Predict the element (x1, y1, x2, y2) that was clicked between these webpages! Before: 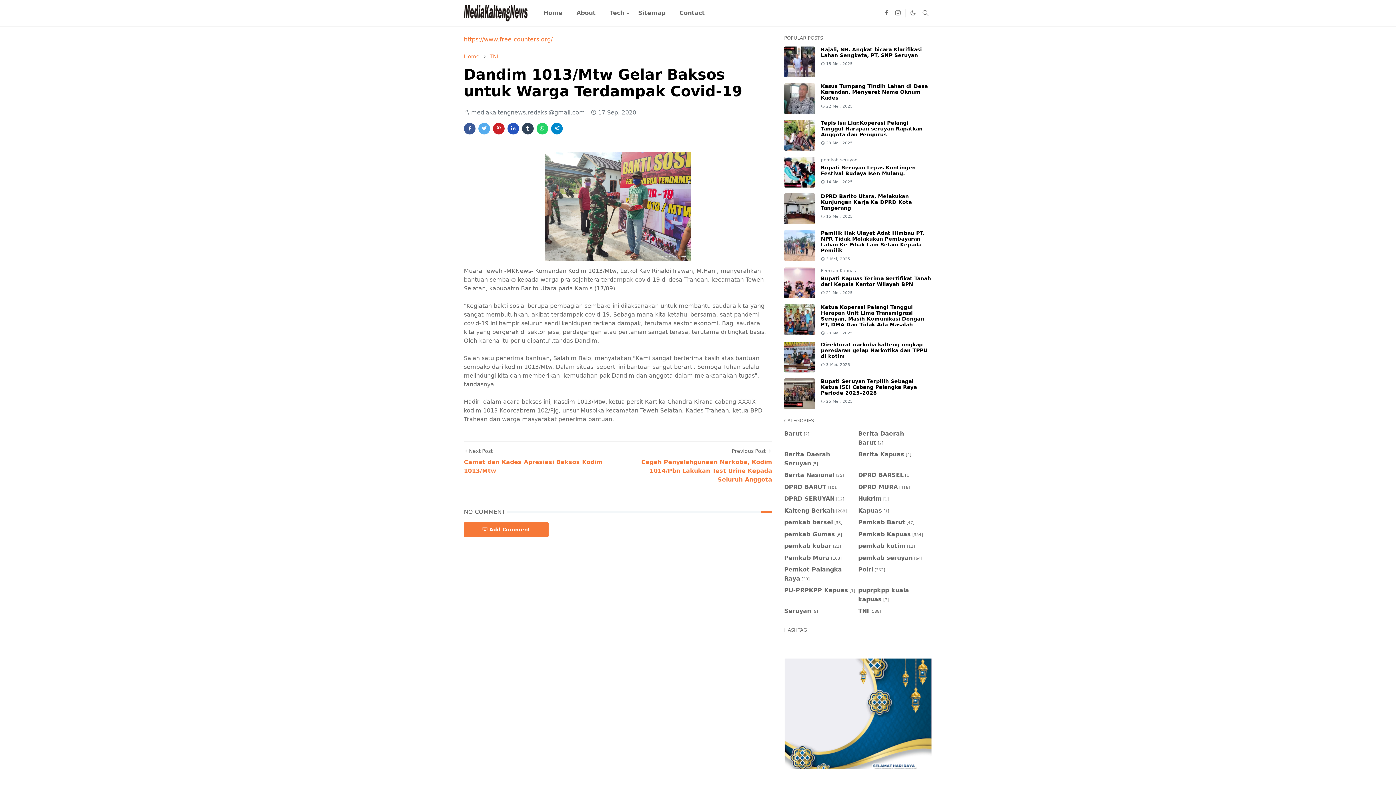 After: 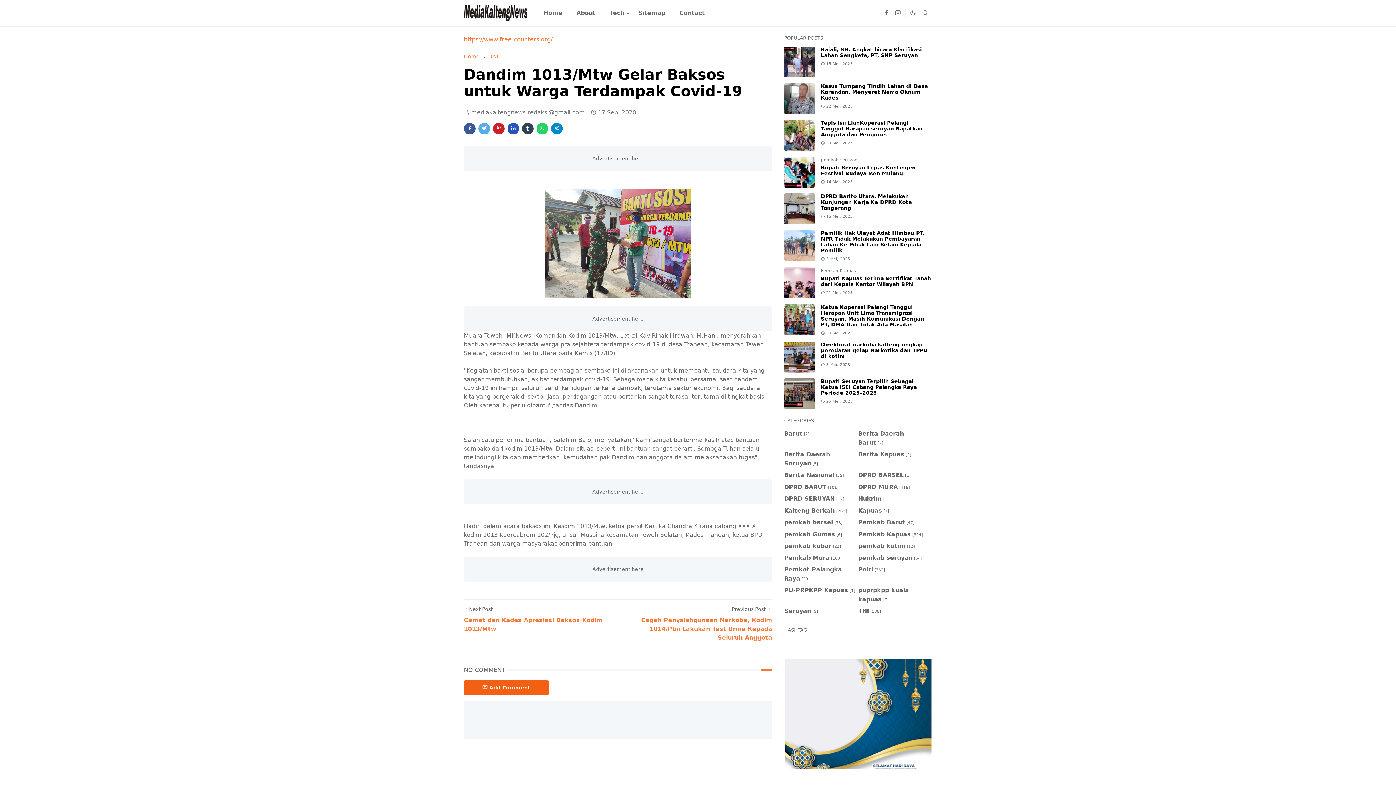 Action: bbox: (464, 522, 548, 537) label: Add Comment